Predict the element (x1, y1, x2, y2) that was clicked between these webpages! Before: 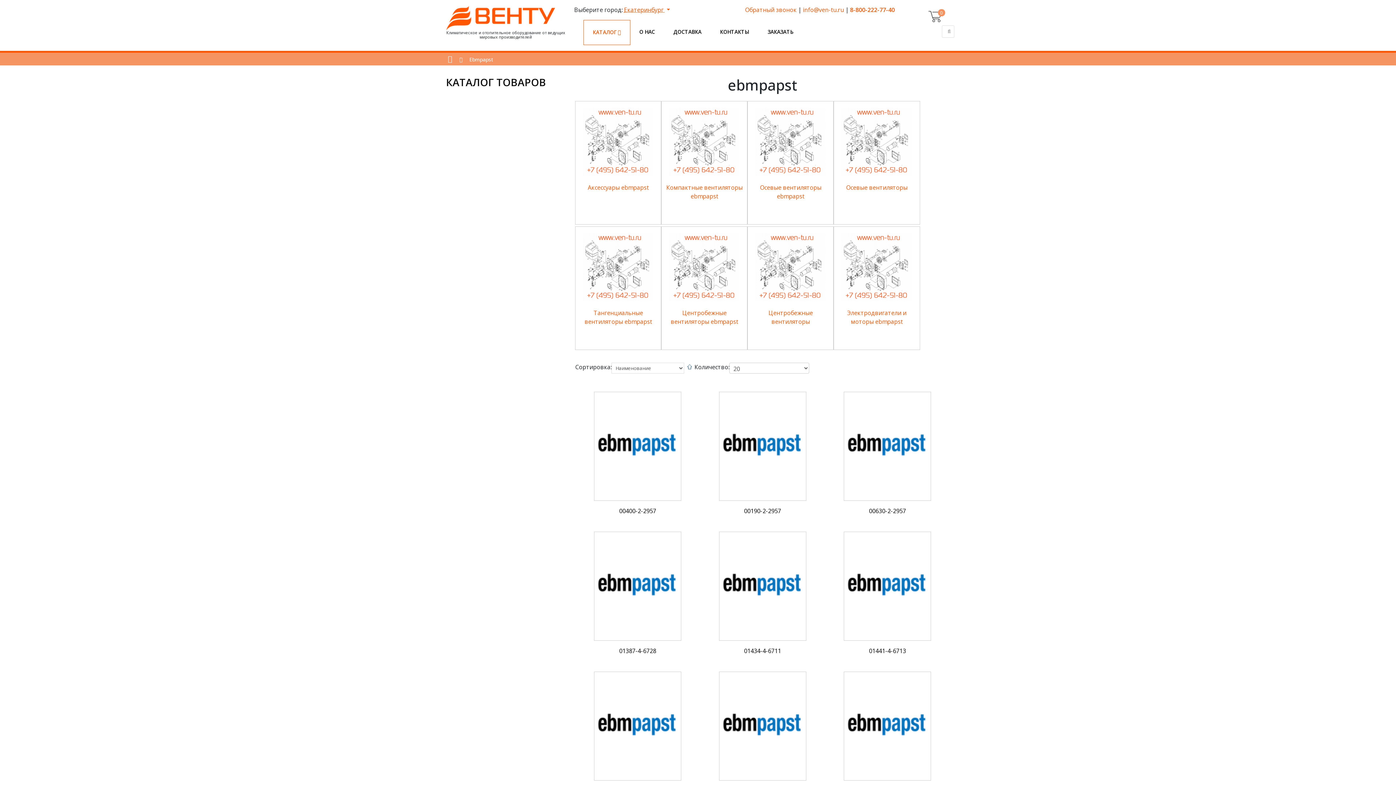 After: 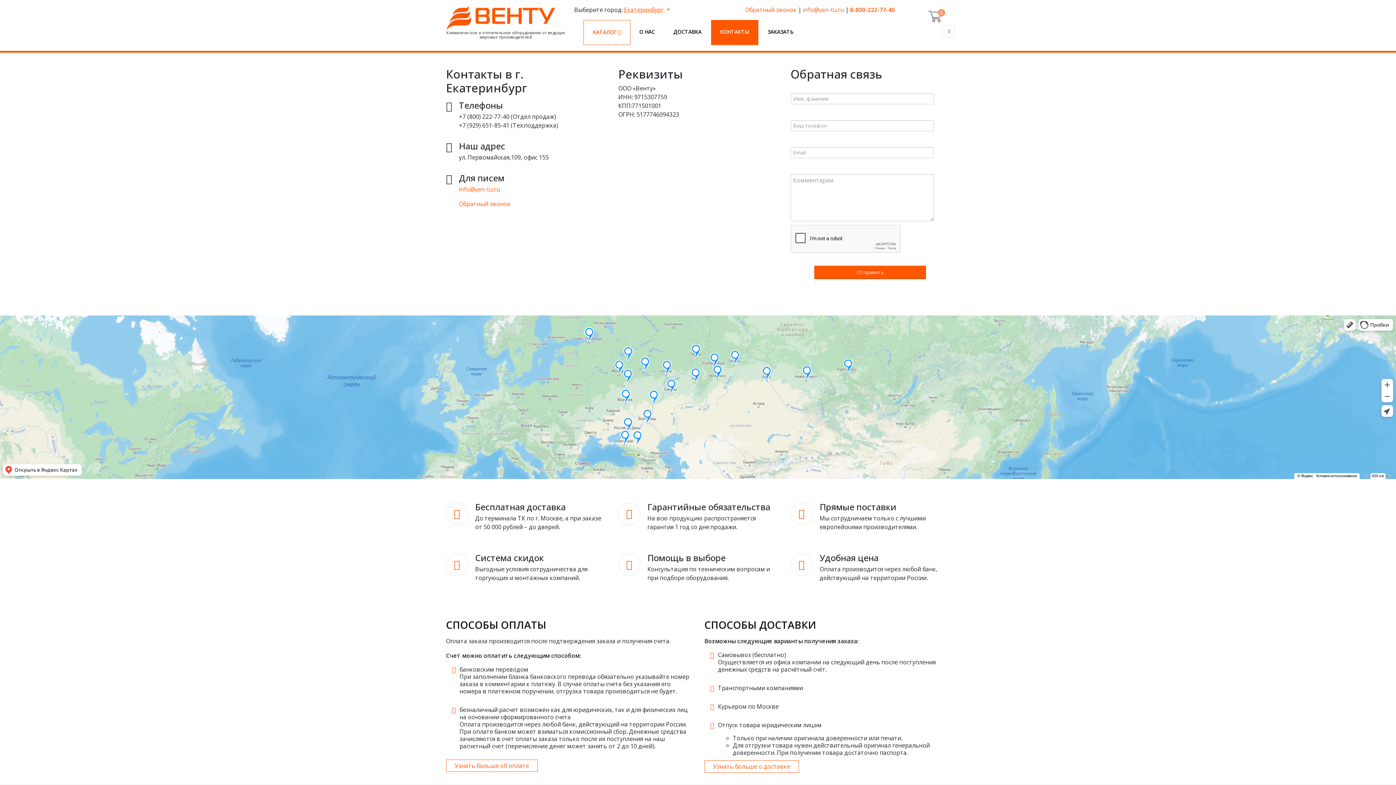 Action: label: КОНТАКТЫ bbox: (720, 28, 749, 35)